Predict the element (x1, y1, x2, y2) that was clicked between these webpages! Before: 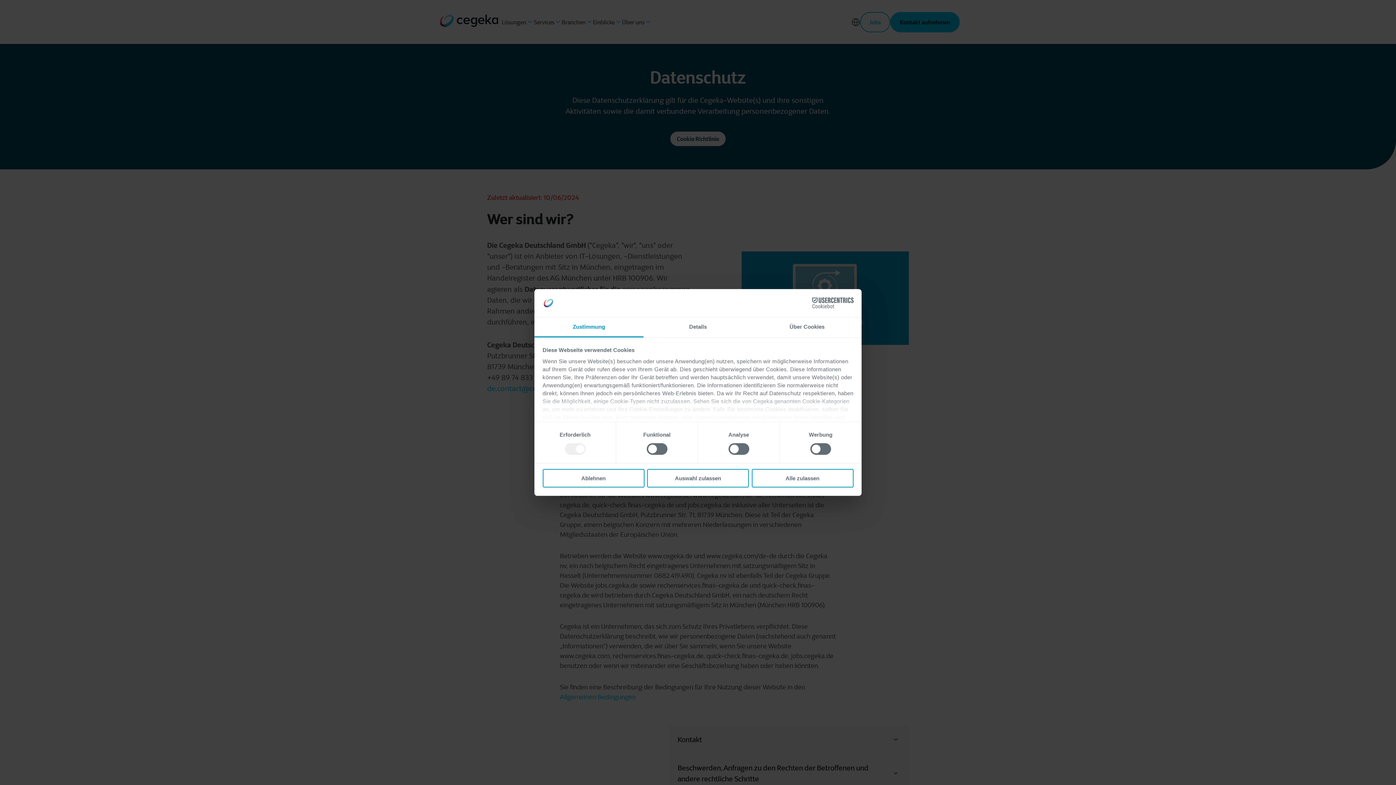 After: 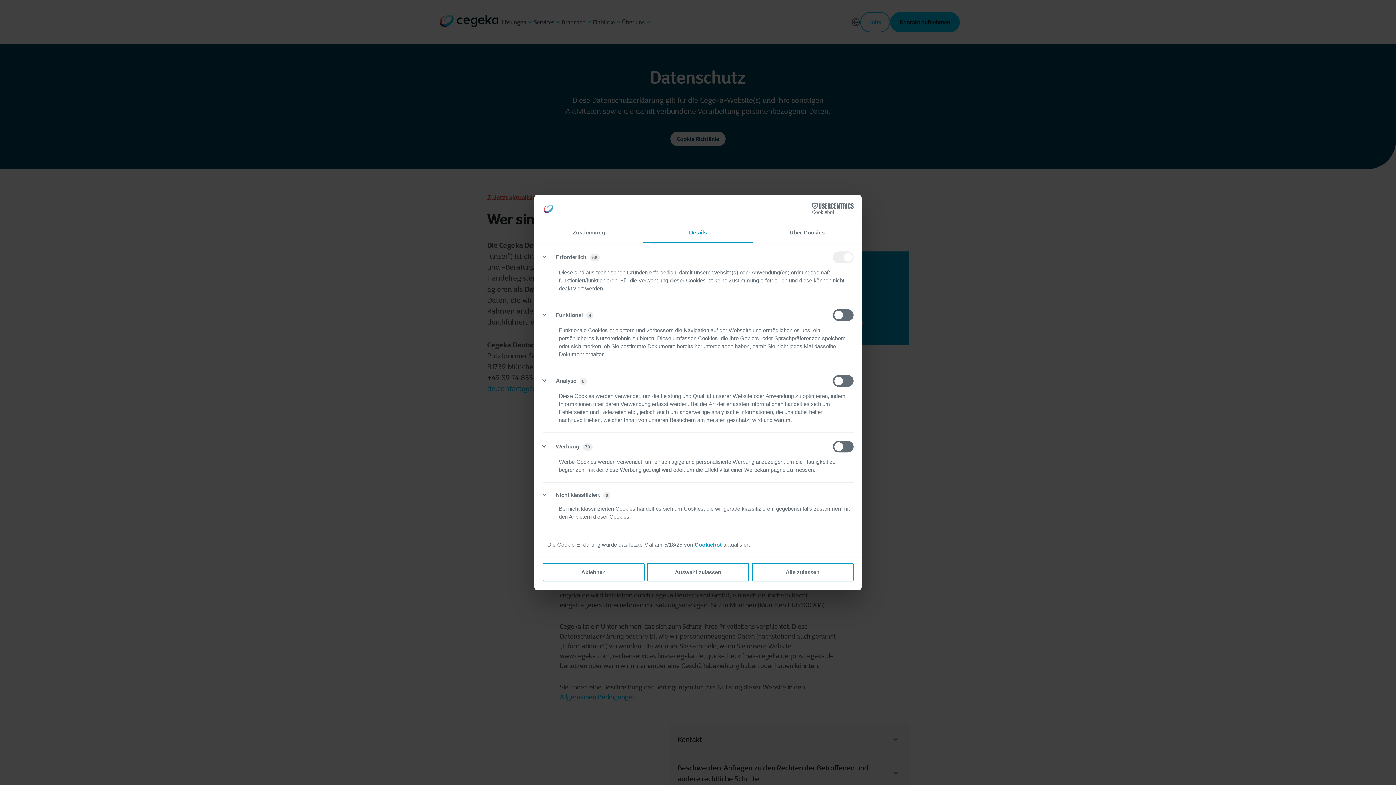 Action: label: Details bbox: (643, 317, 752, 337)